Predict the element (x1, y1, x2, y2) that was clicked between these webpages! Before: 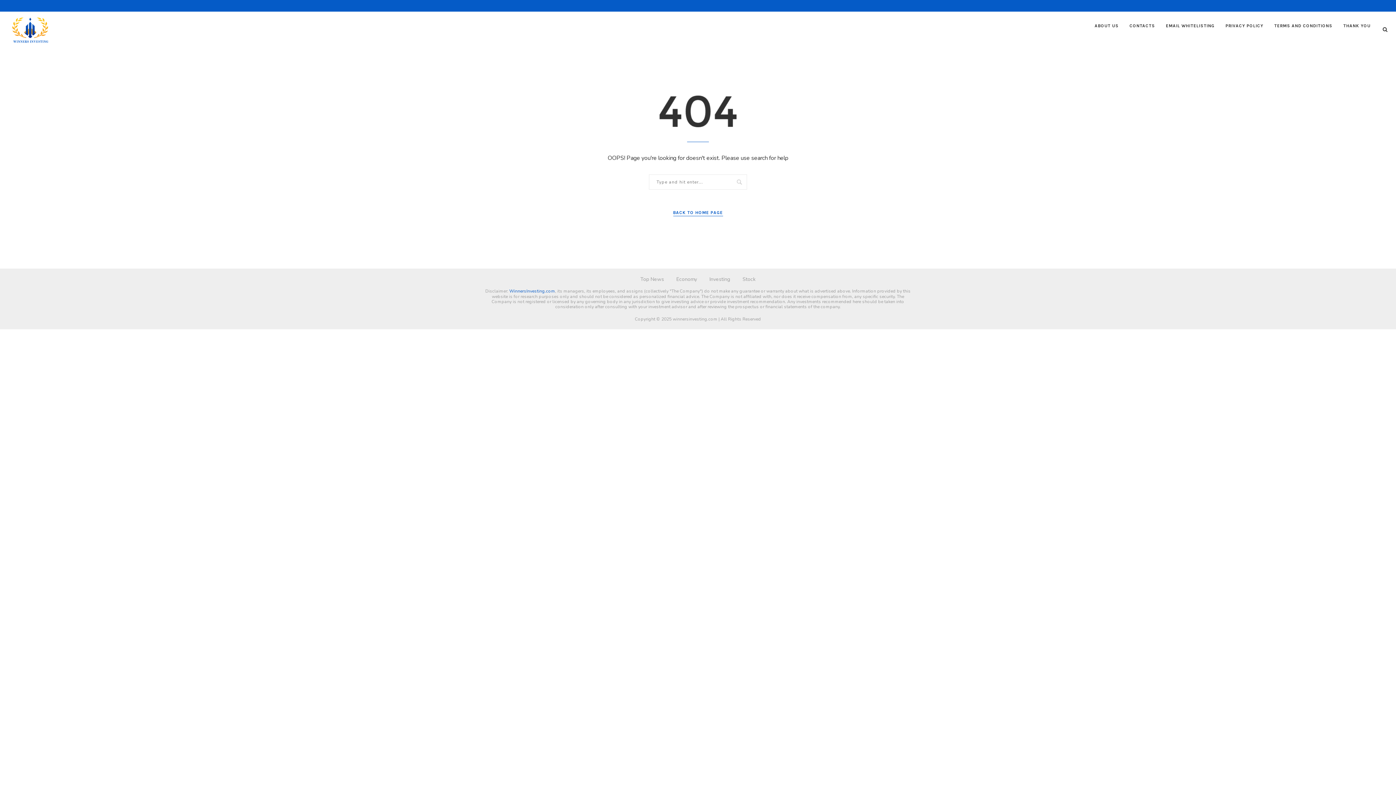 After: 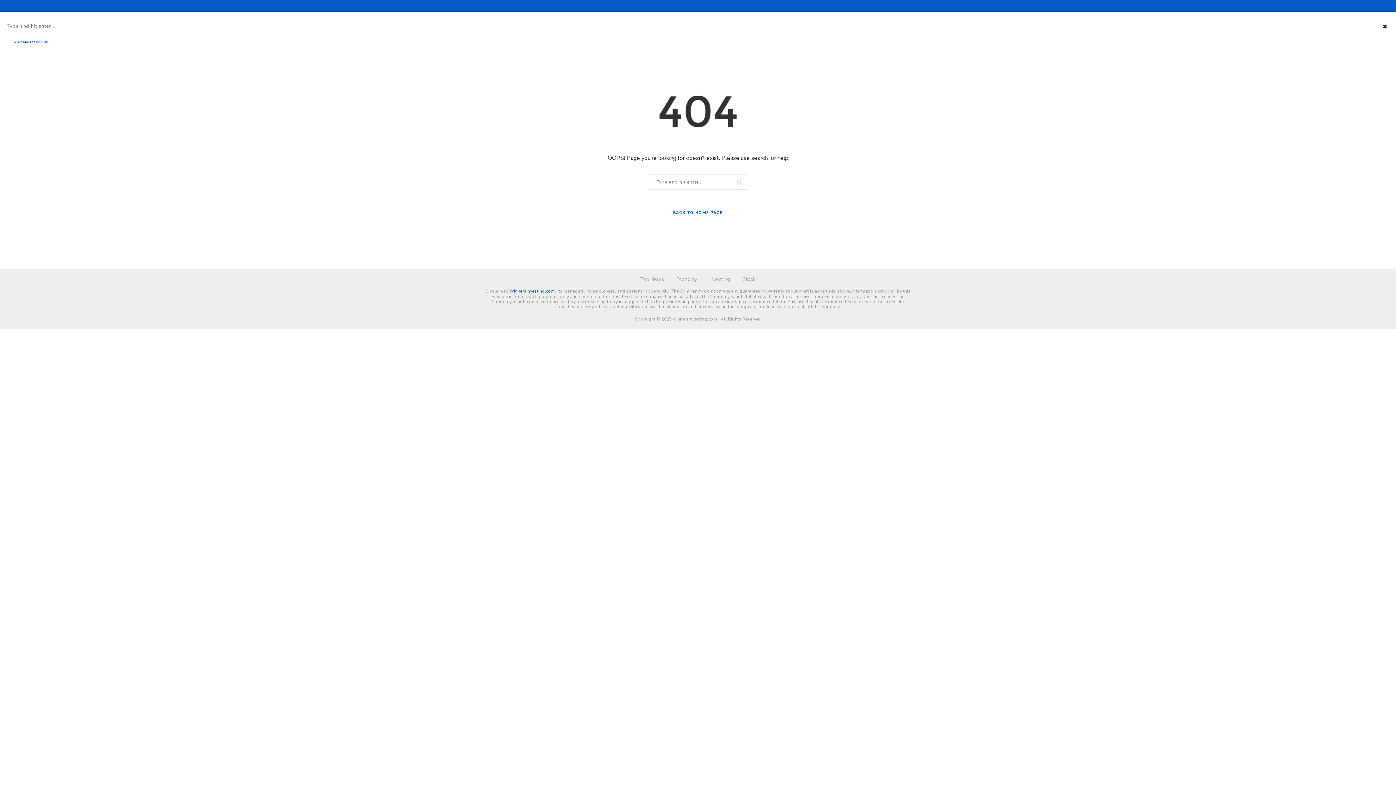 Action: bbox: (1381, 11, 1389, 40)